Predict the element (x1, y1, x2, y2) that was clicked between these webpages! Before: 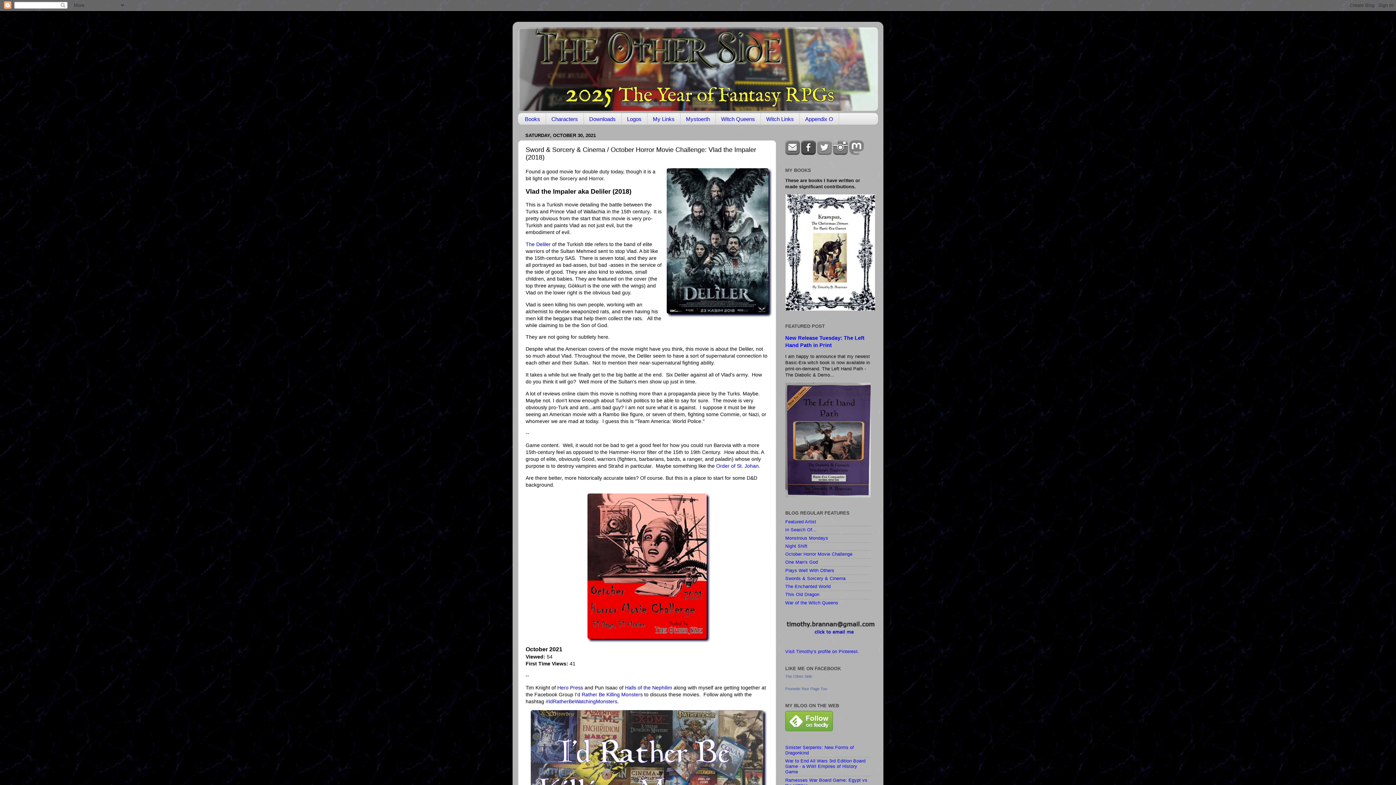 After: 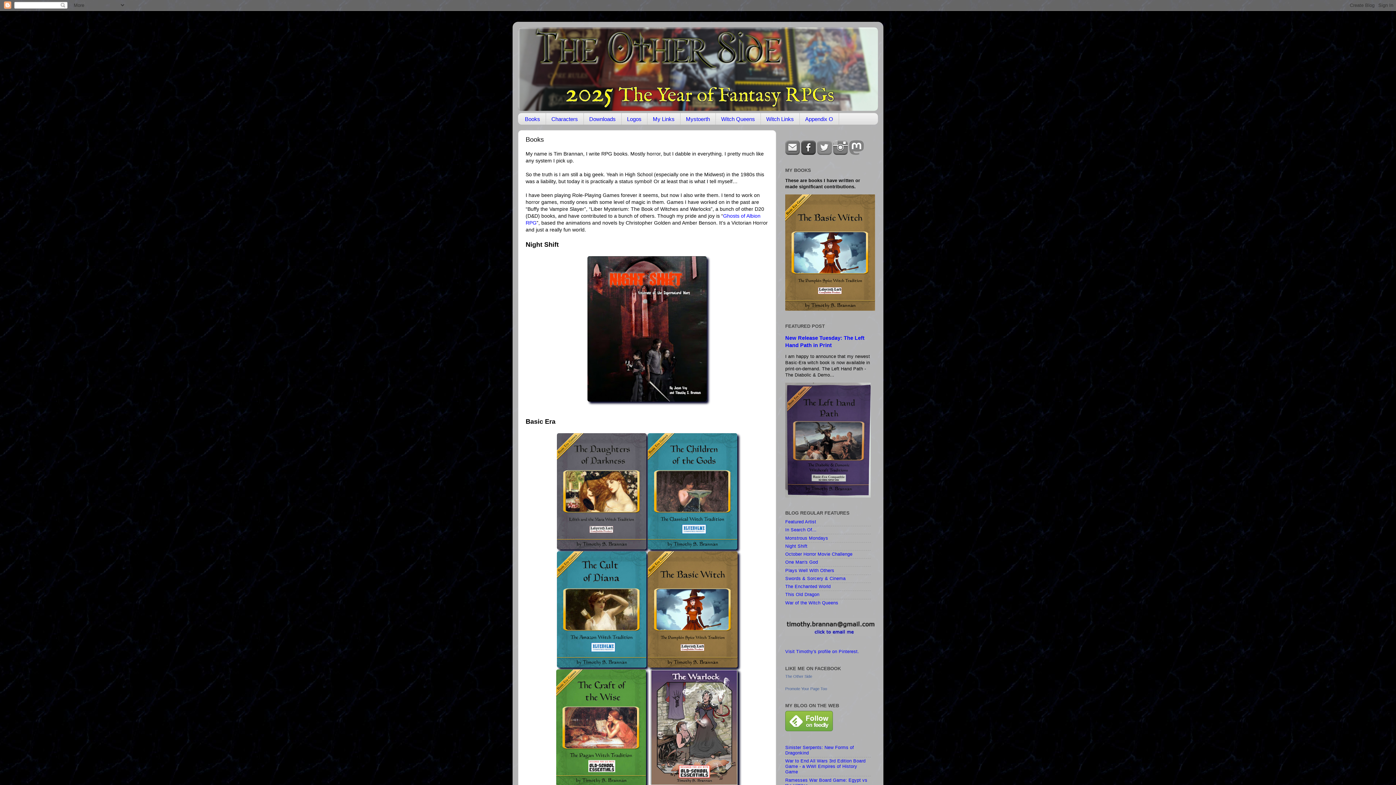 Action: bbox: (518, 113, 546, 124) label: Books